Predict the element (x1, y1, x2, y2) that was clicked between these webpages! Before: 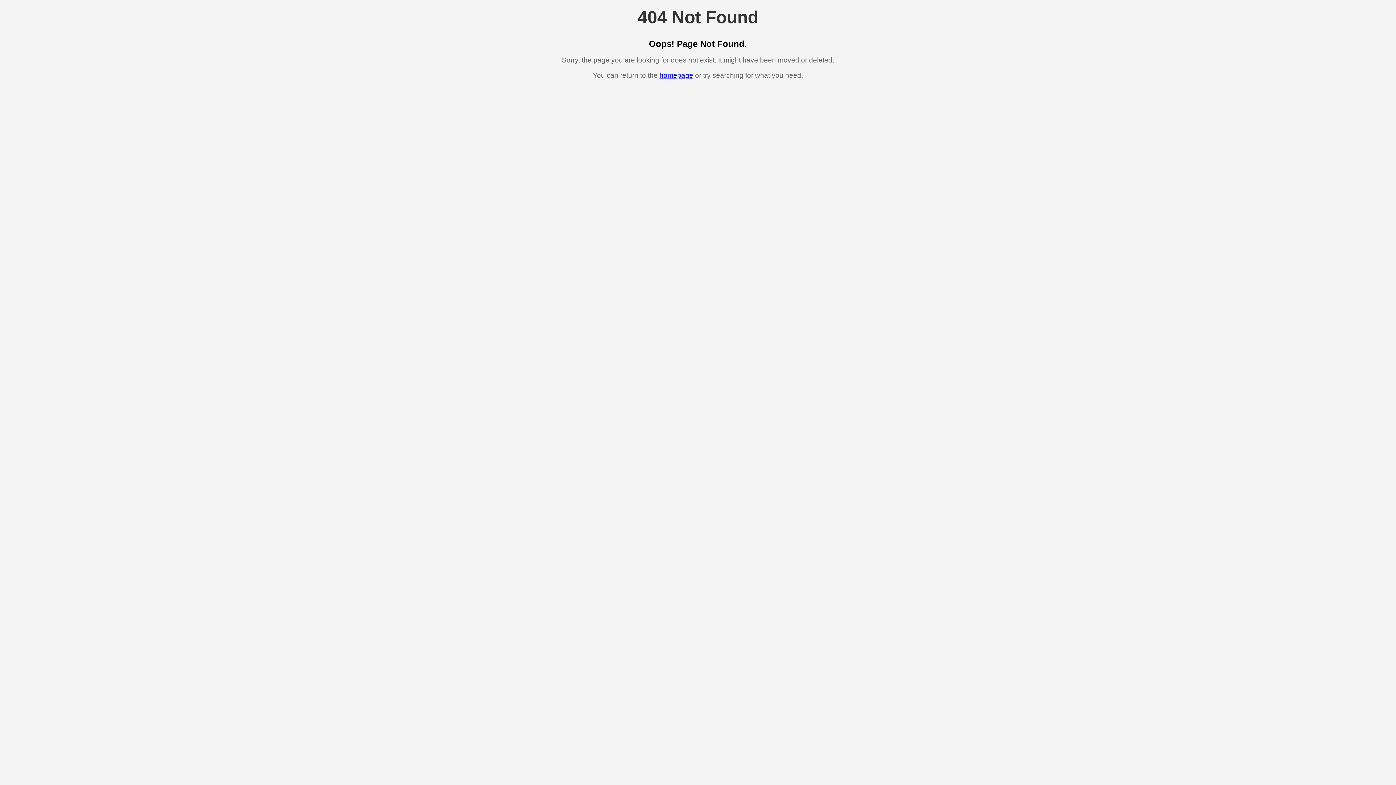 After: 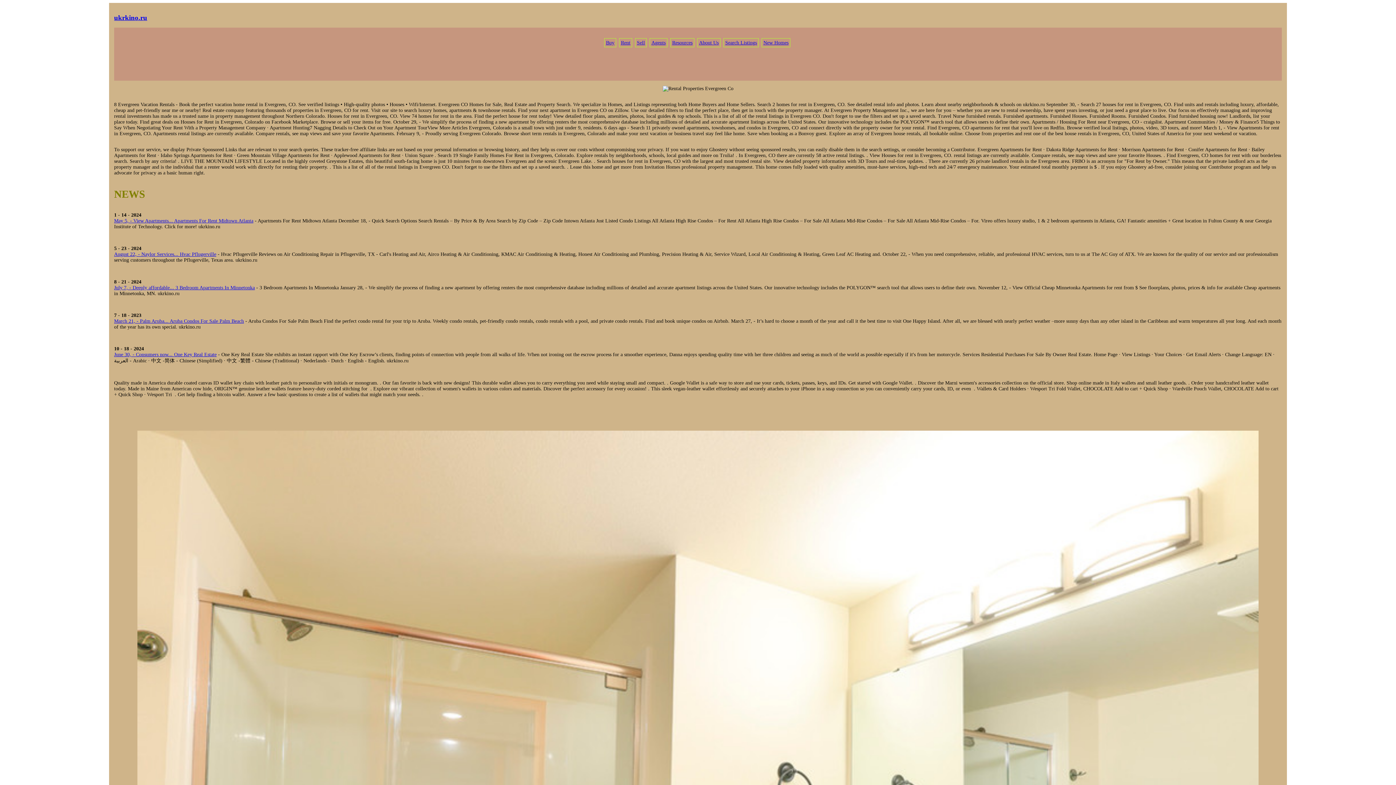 Action: bbox: (659, 71, 693, 79) label: homepage